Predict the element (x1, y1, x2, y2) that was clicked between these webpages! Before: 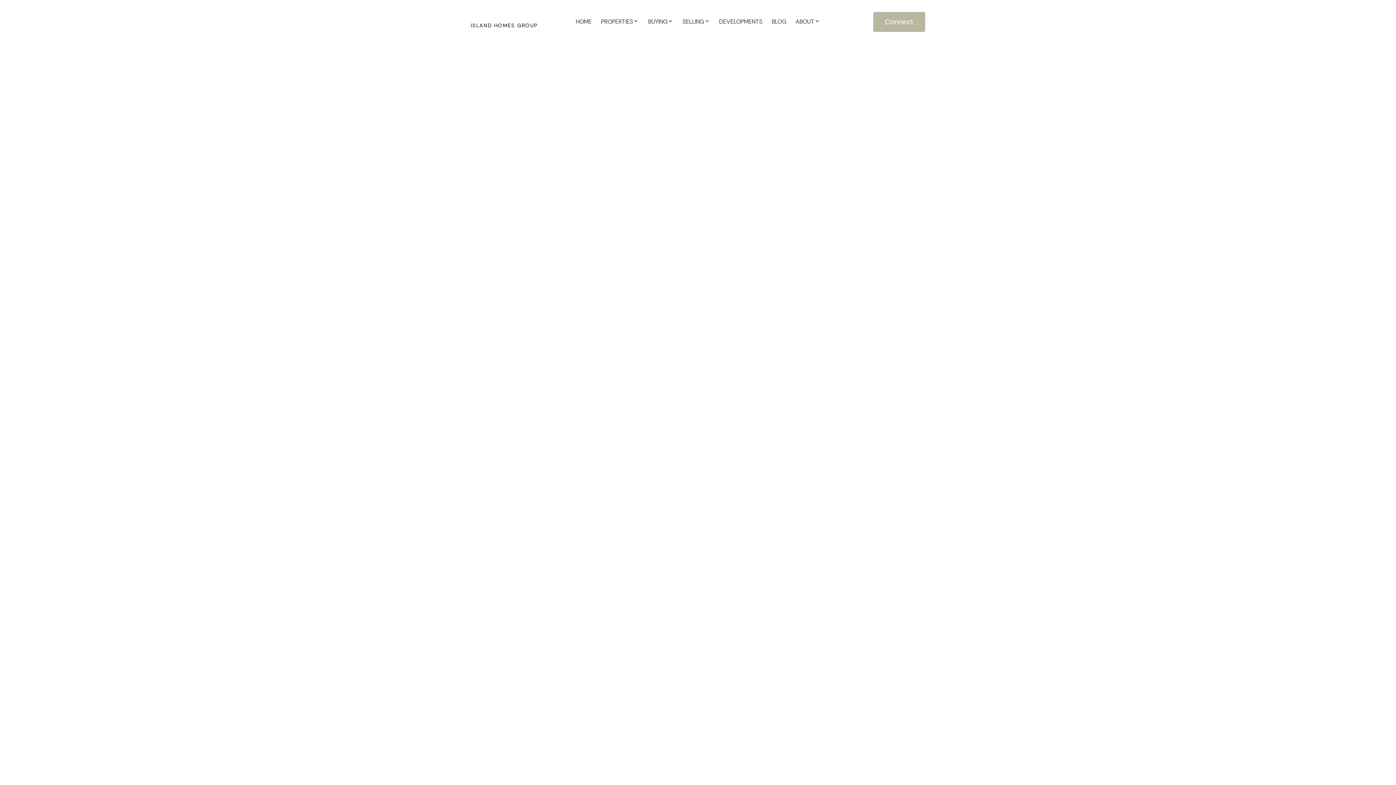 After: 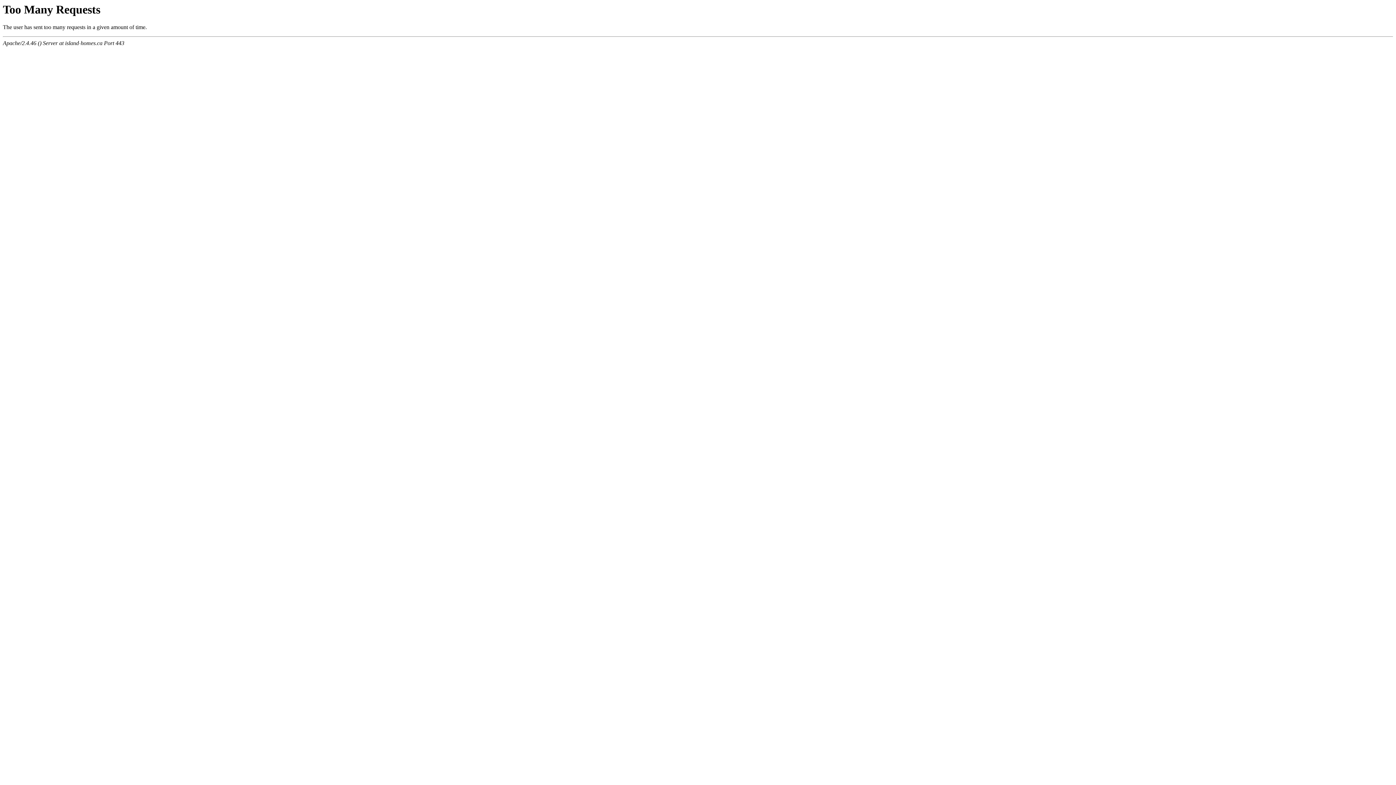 Action: bbox: (818, 427, 853, 434) label: August 2022